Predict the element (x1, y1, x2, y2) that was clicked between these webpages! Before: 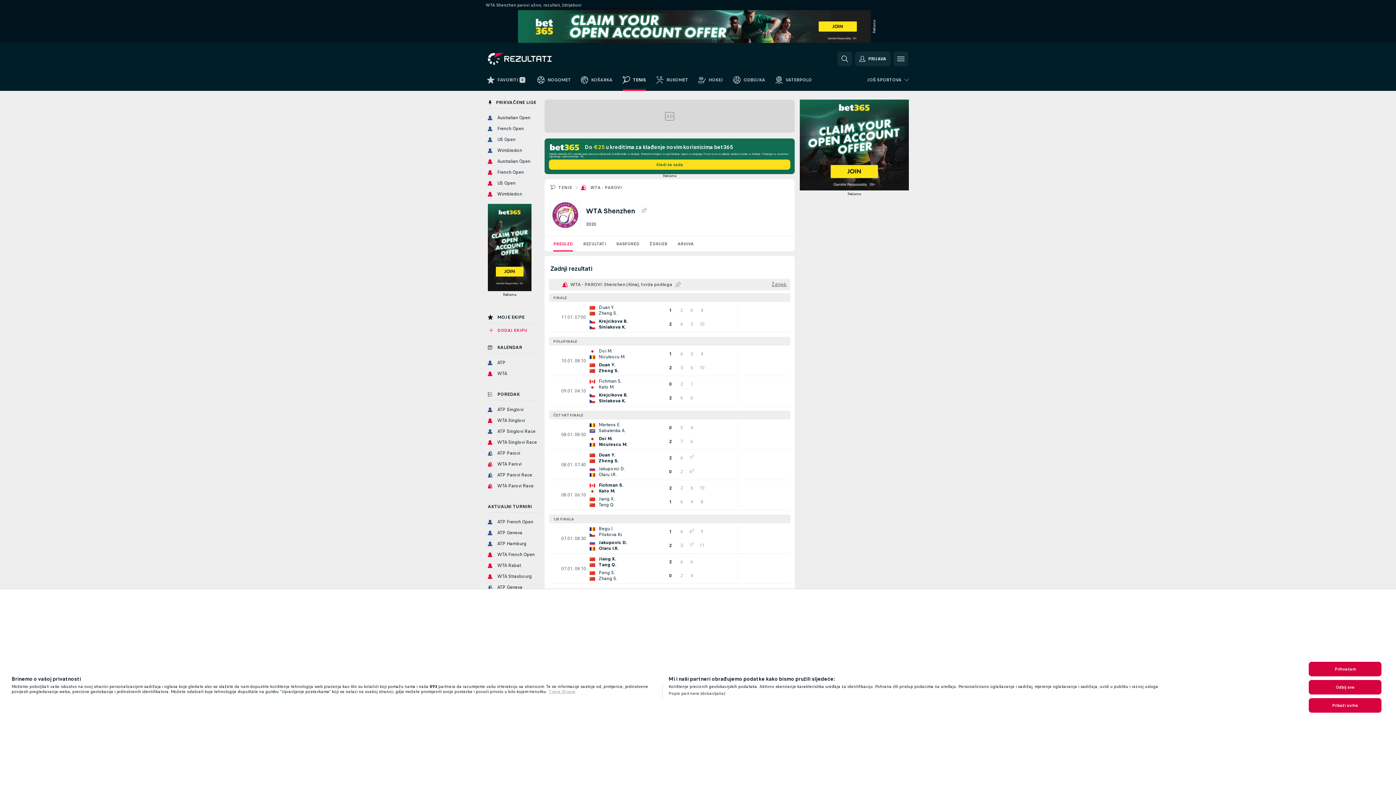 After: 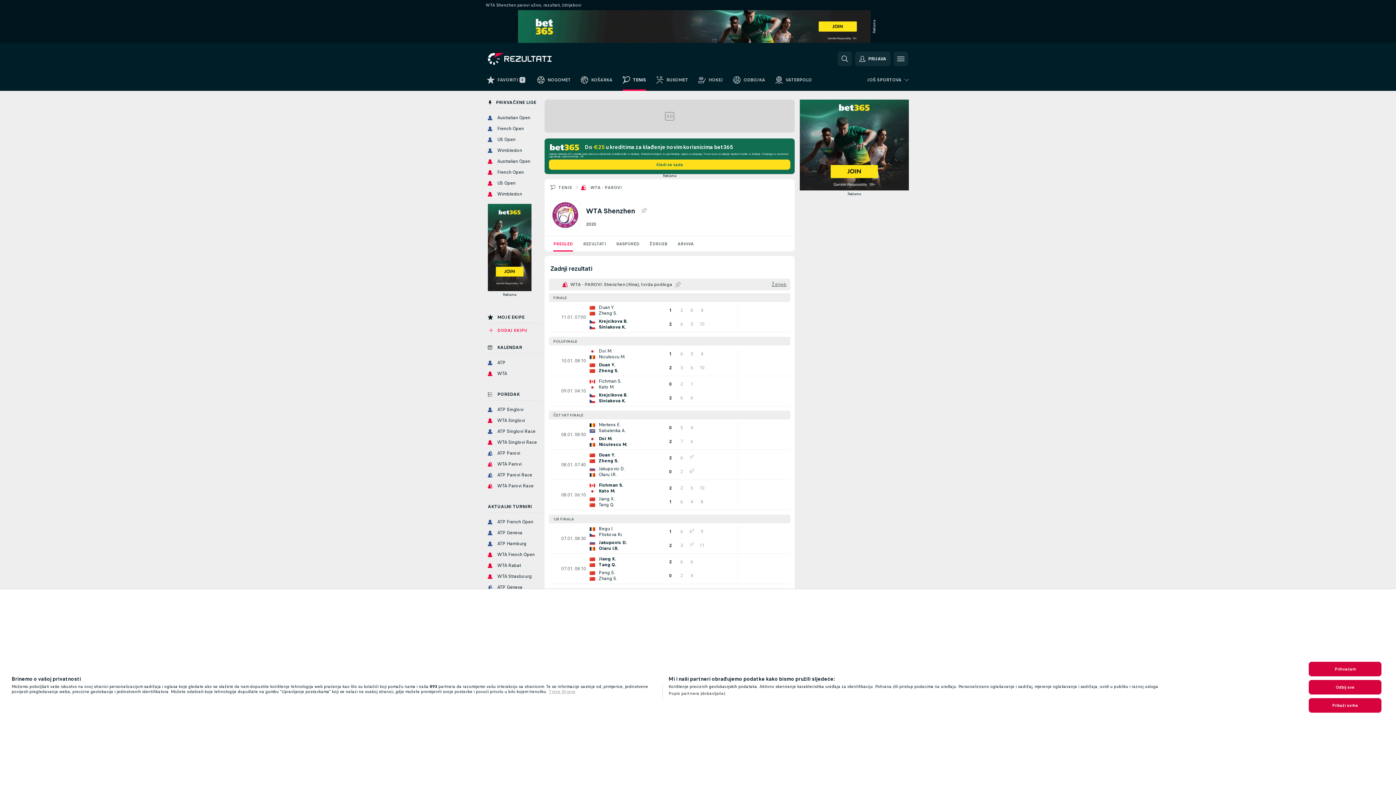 Action: label: WTA - PAROVI: Shenzhen (Kina), tvrda podloga bbox: (604, 278, 672, 285)